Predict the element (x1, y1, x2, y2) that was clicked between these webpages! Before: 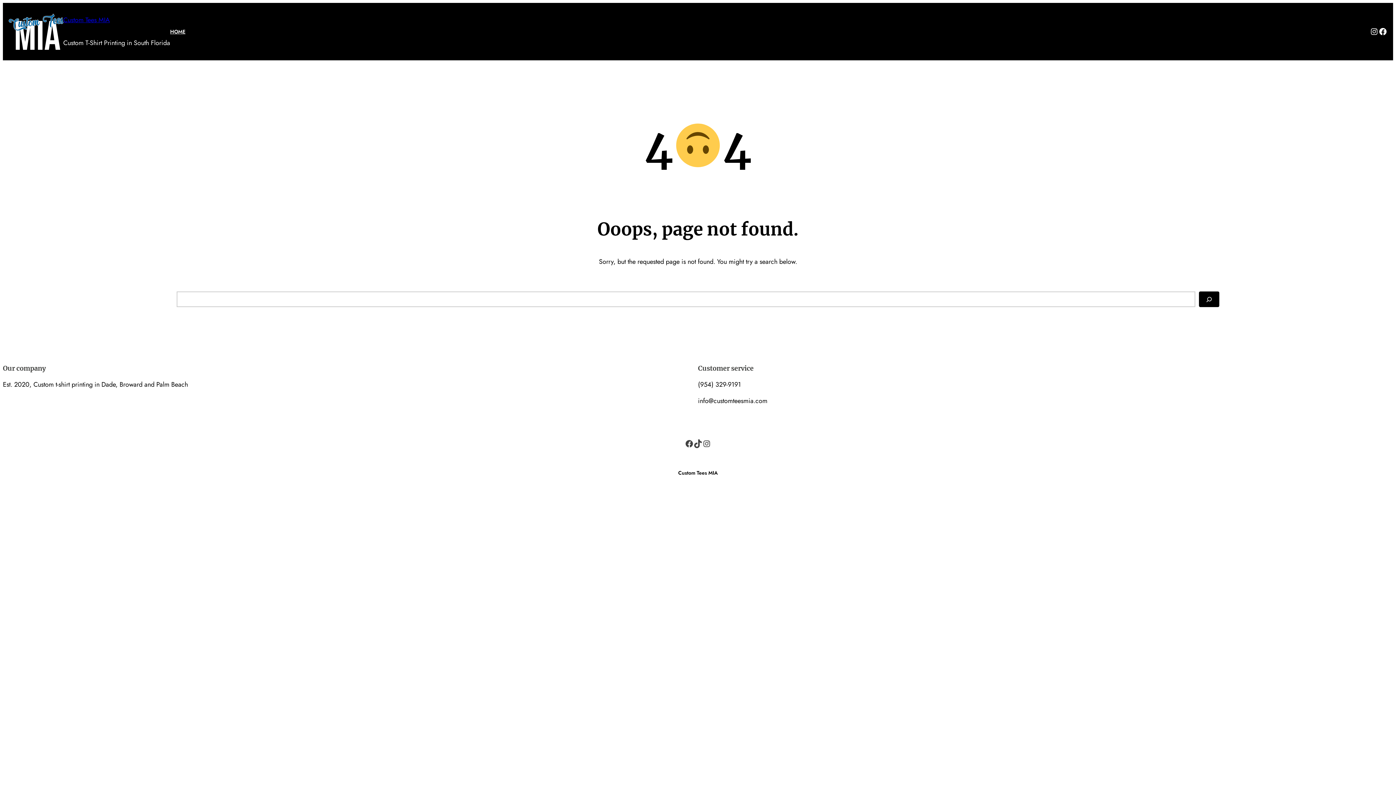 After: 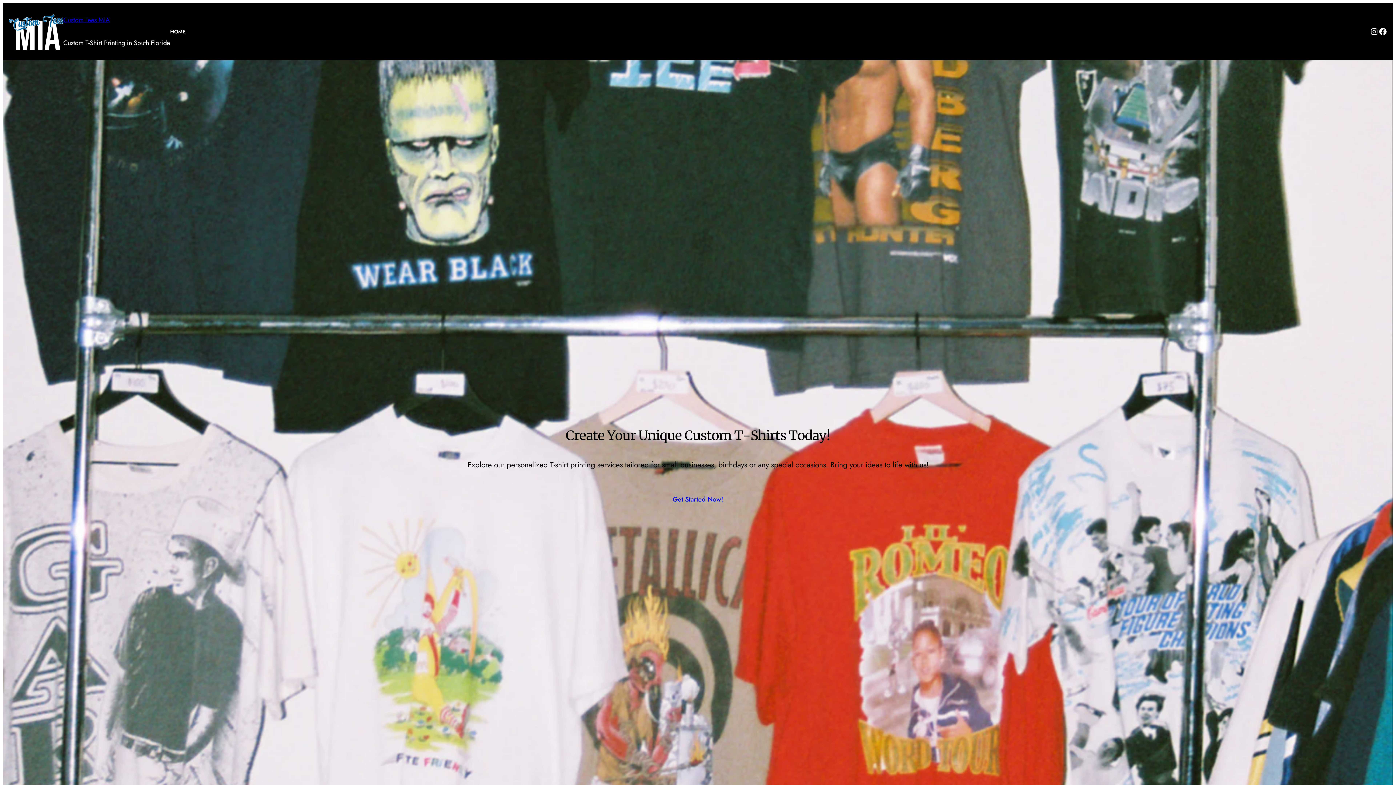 Action: bbox: (8, 13, 63, 49)